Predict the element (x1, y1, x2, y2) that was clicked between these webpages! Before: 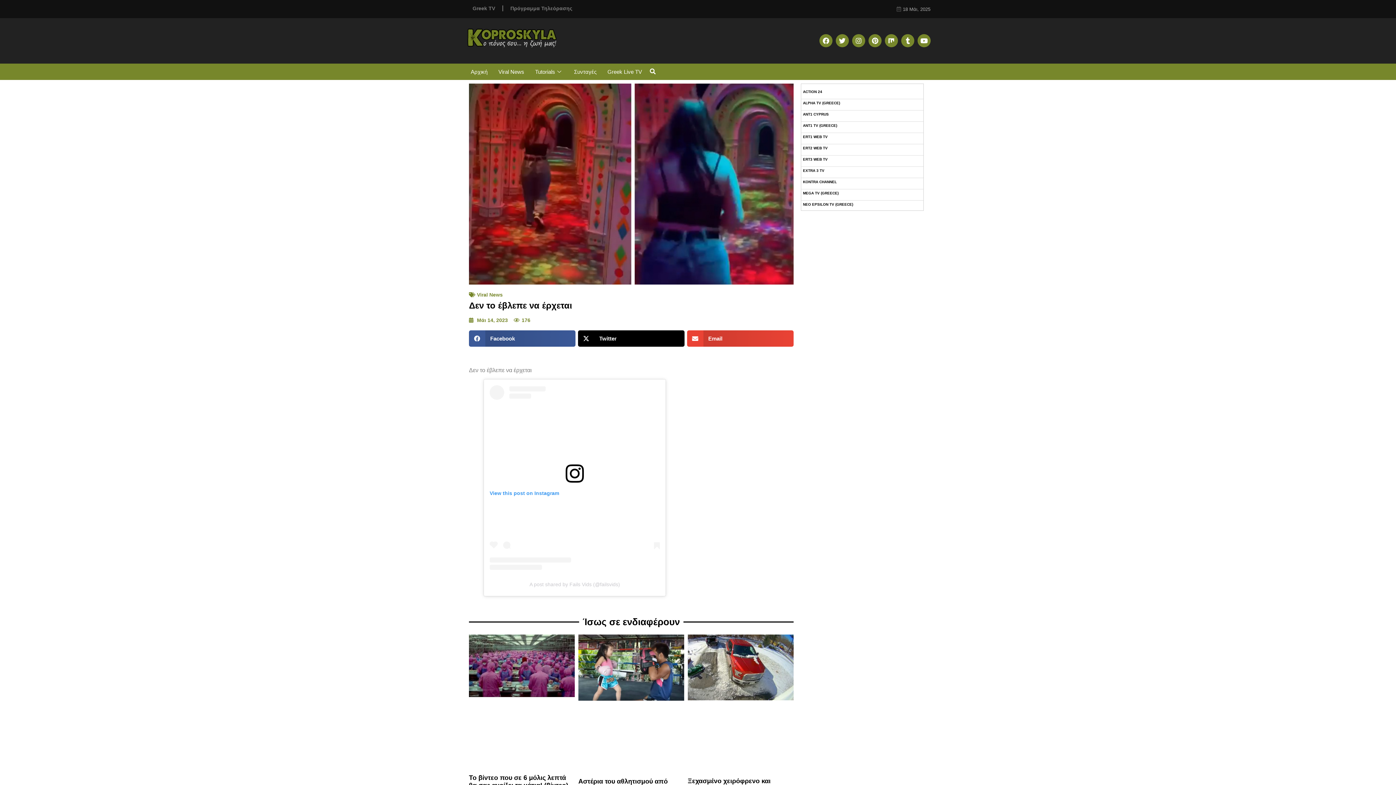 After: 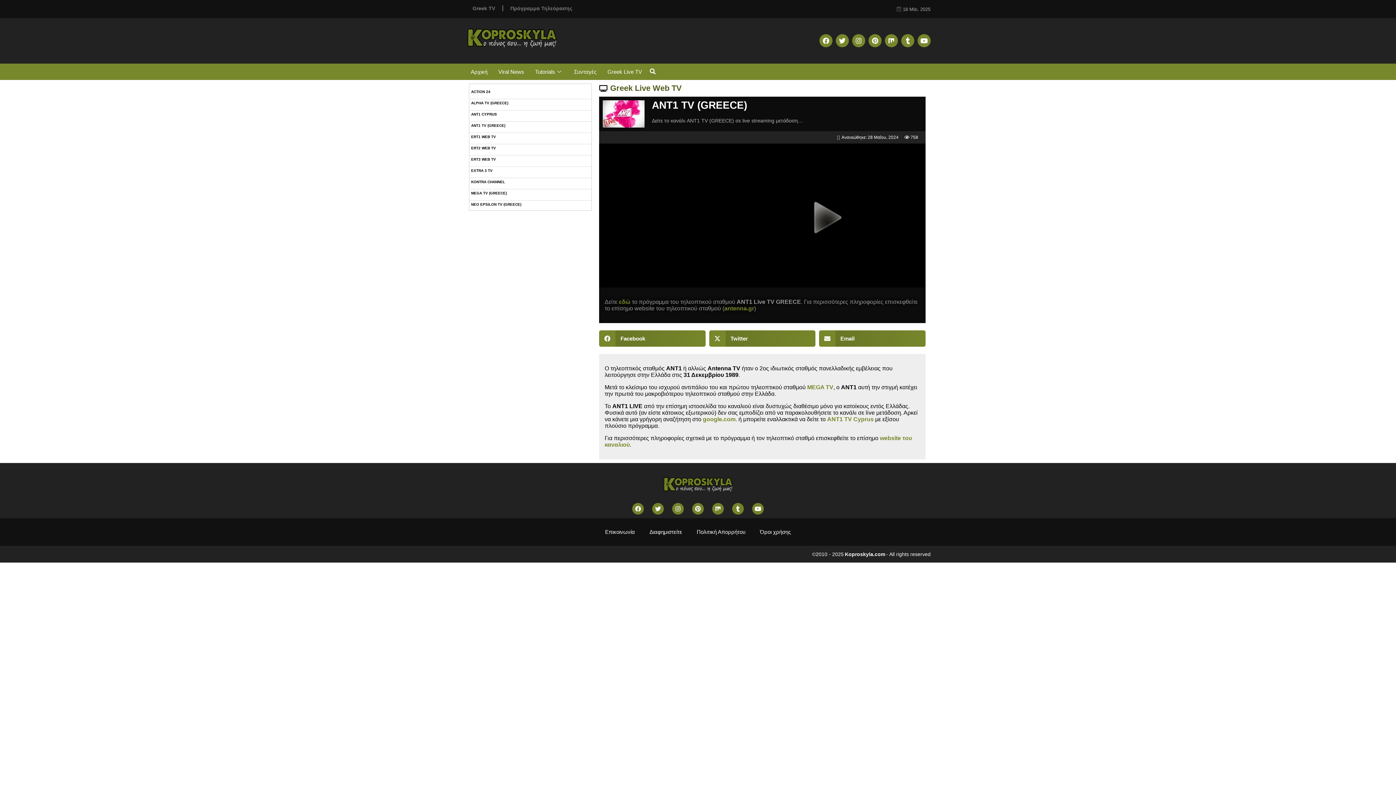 Action: label: ANT1 TV (GREECE) bbox: (801, 121, 923, 132)